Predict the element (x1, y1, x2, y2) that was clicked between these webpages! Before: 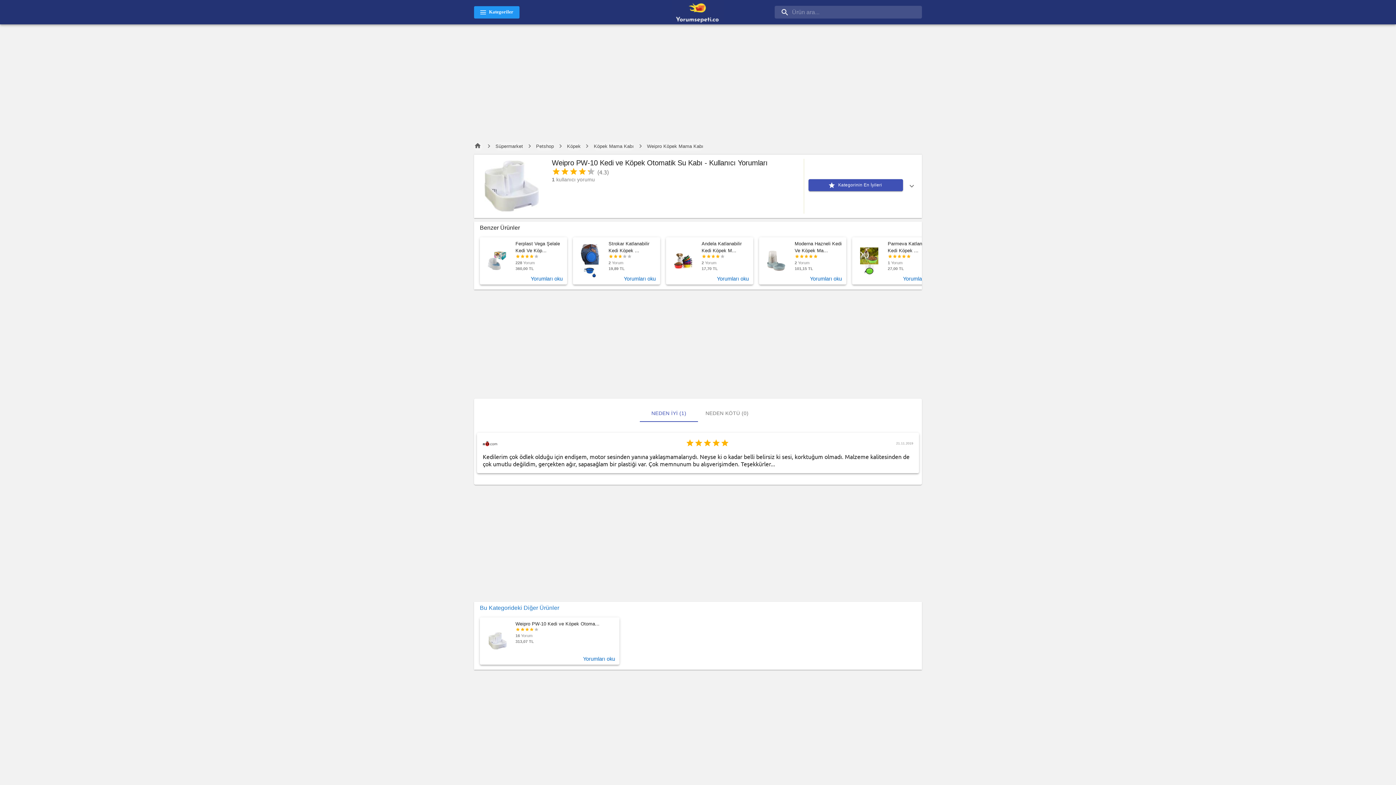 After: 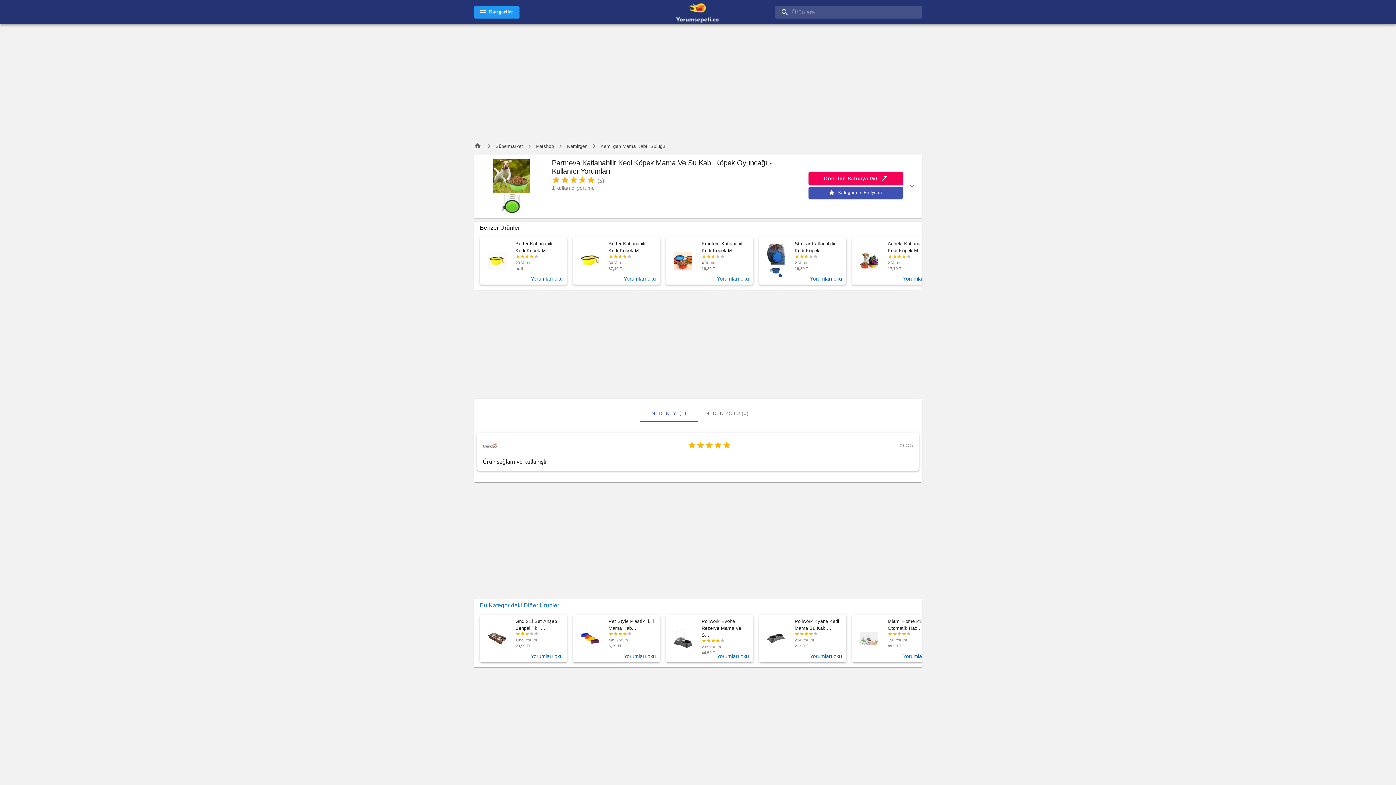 Action: bbox: (903, 275, 935, 281) label: Yorumları oku